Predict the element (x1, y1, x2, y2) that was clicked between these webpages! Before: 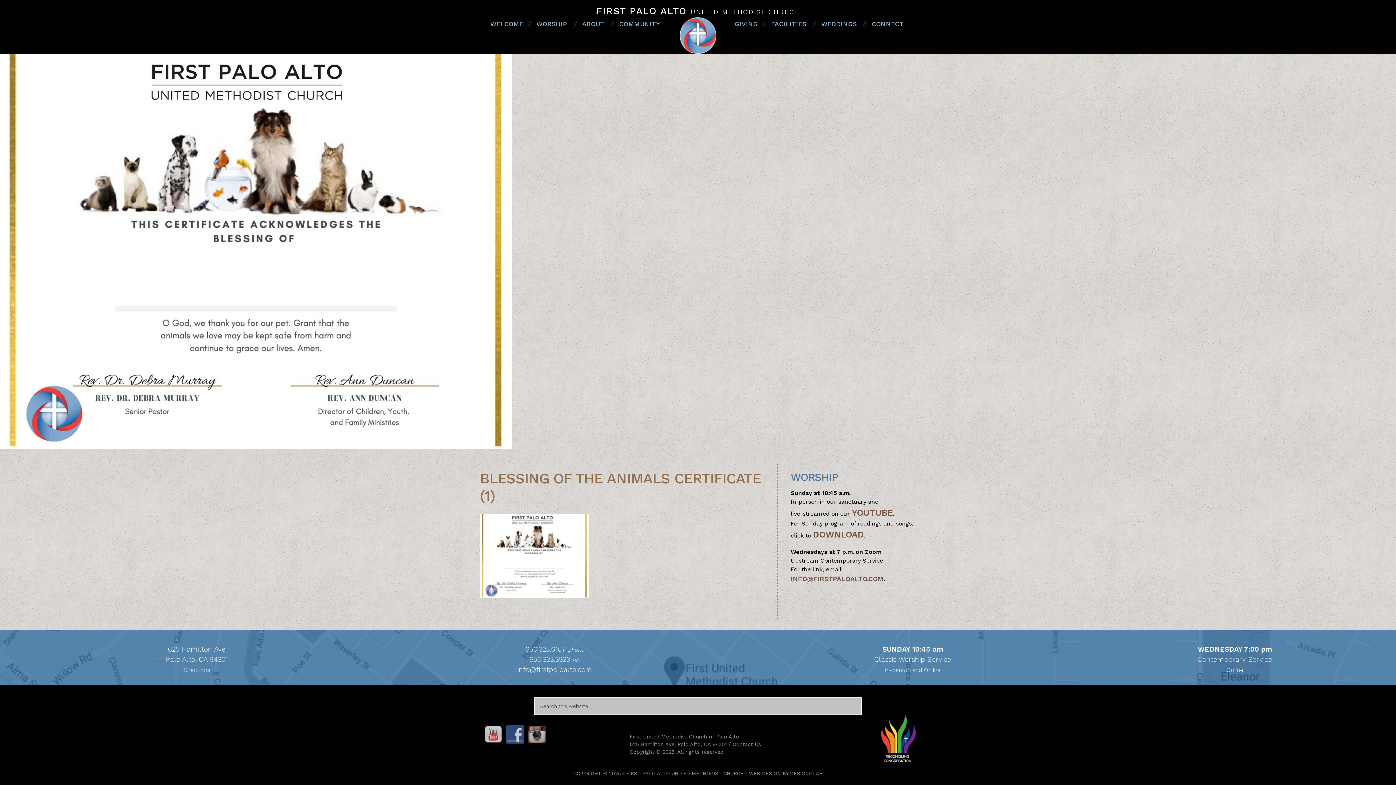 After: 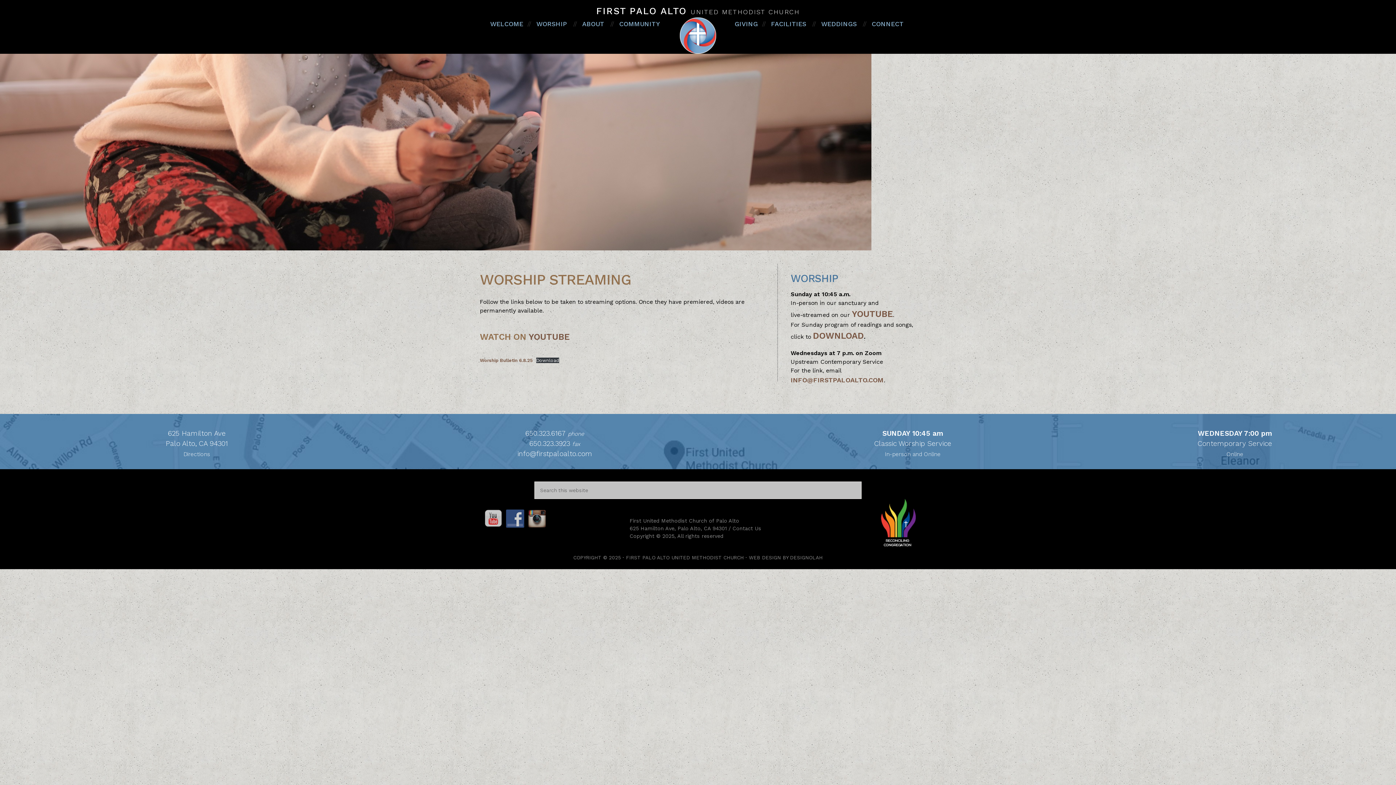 Action: label: DOWNLOAD bbox: (813, 532, 864, 539)